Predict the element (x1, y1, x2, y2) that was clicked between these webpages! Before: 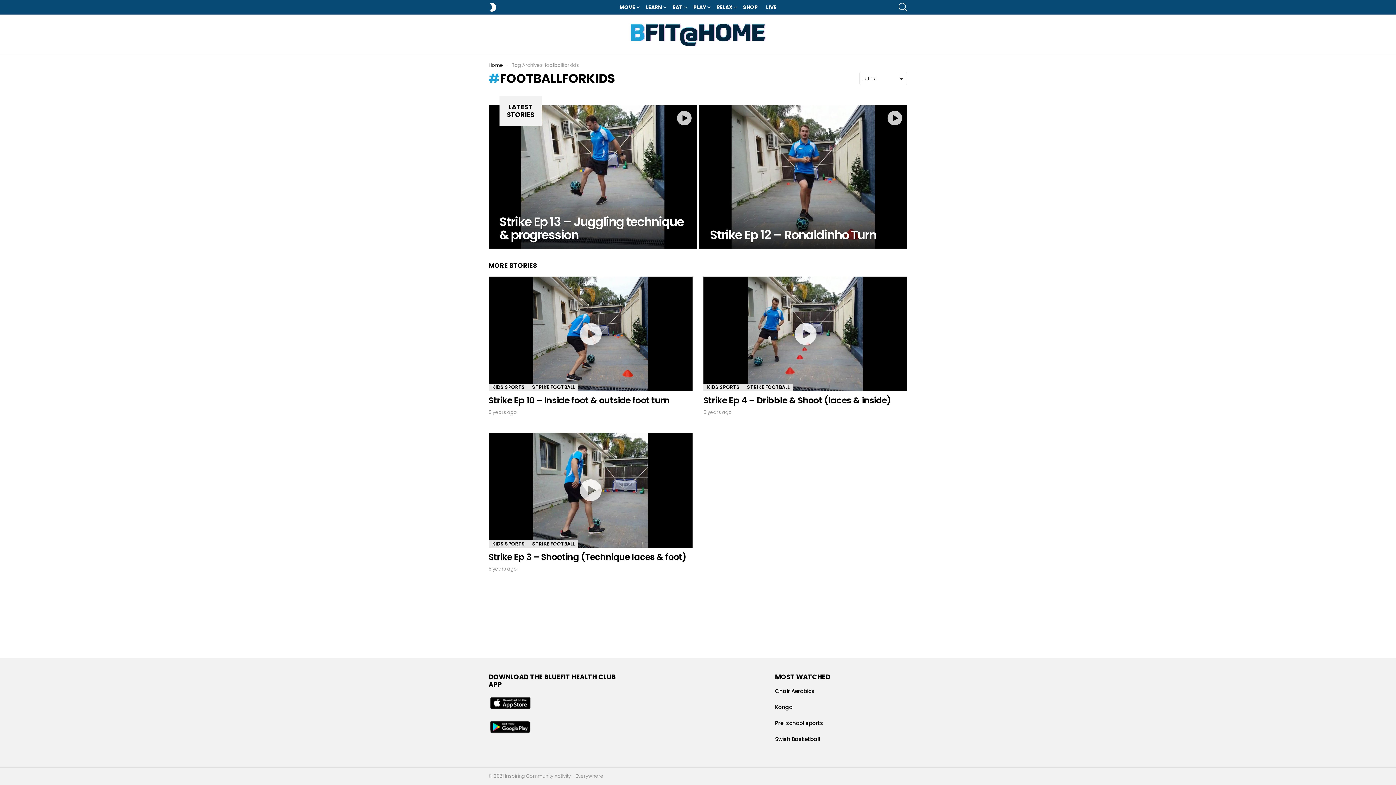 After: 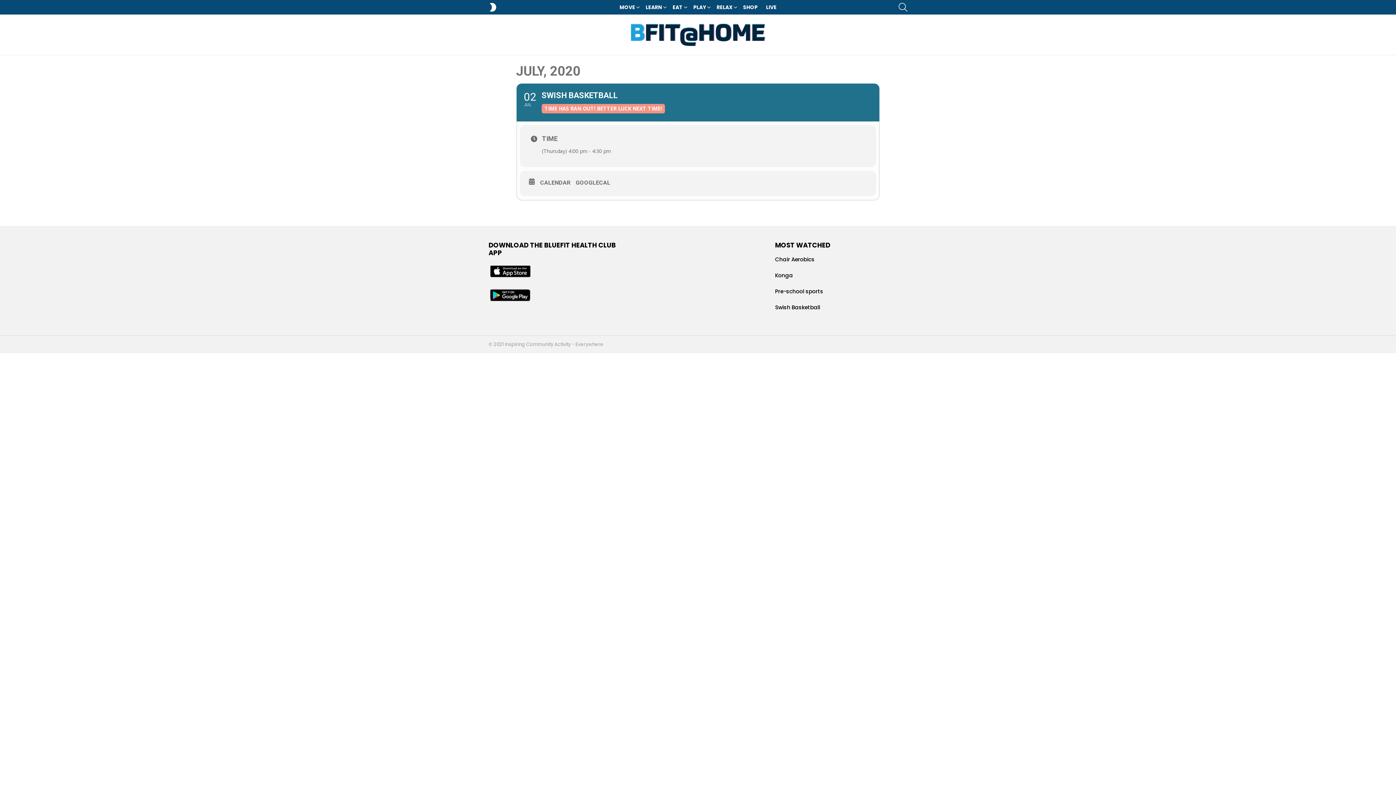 Action: bbox: (775, 735, 820, 743) label: Swish Basketball